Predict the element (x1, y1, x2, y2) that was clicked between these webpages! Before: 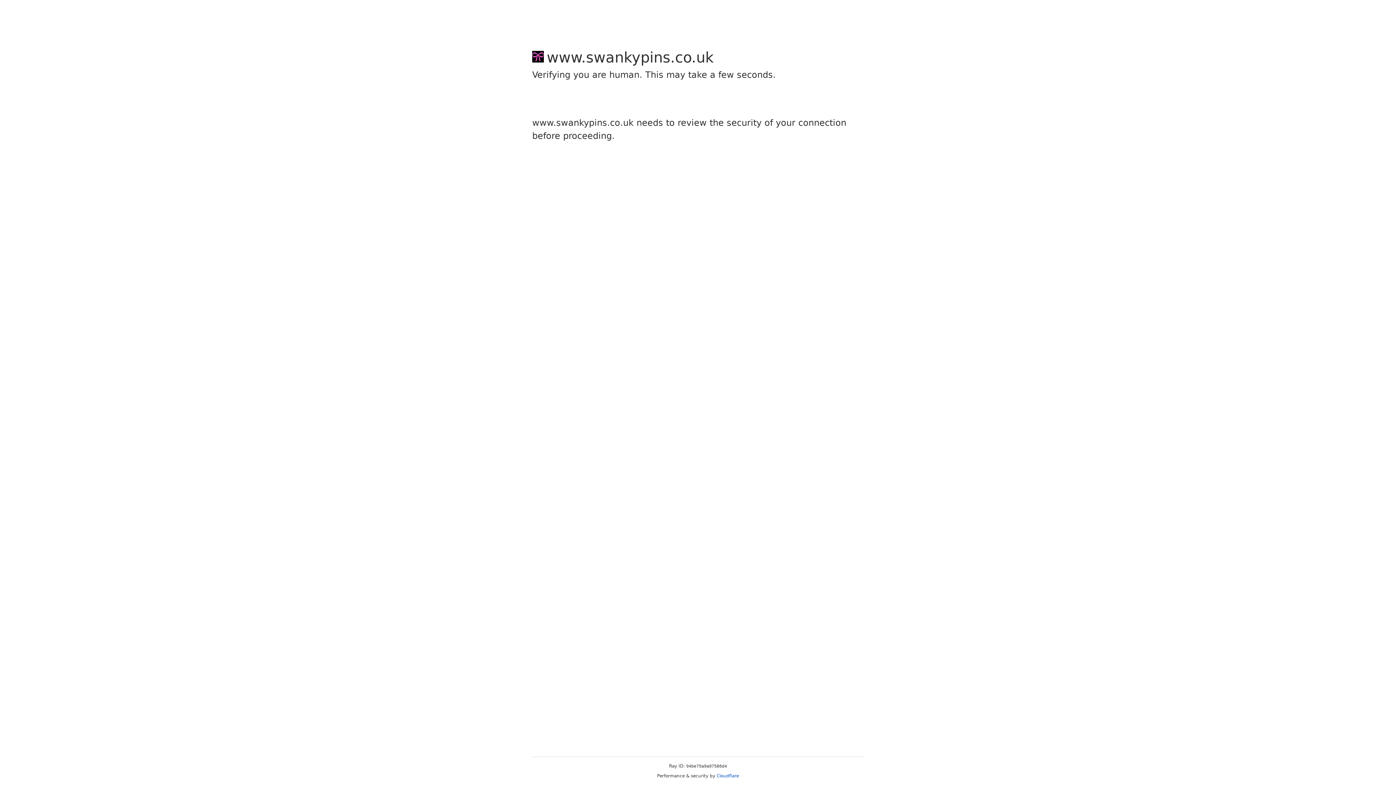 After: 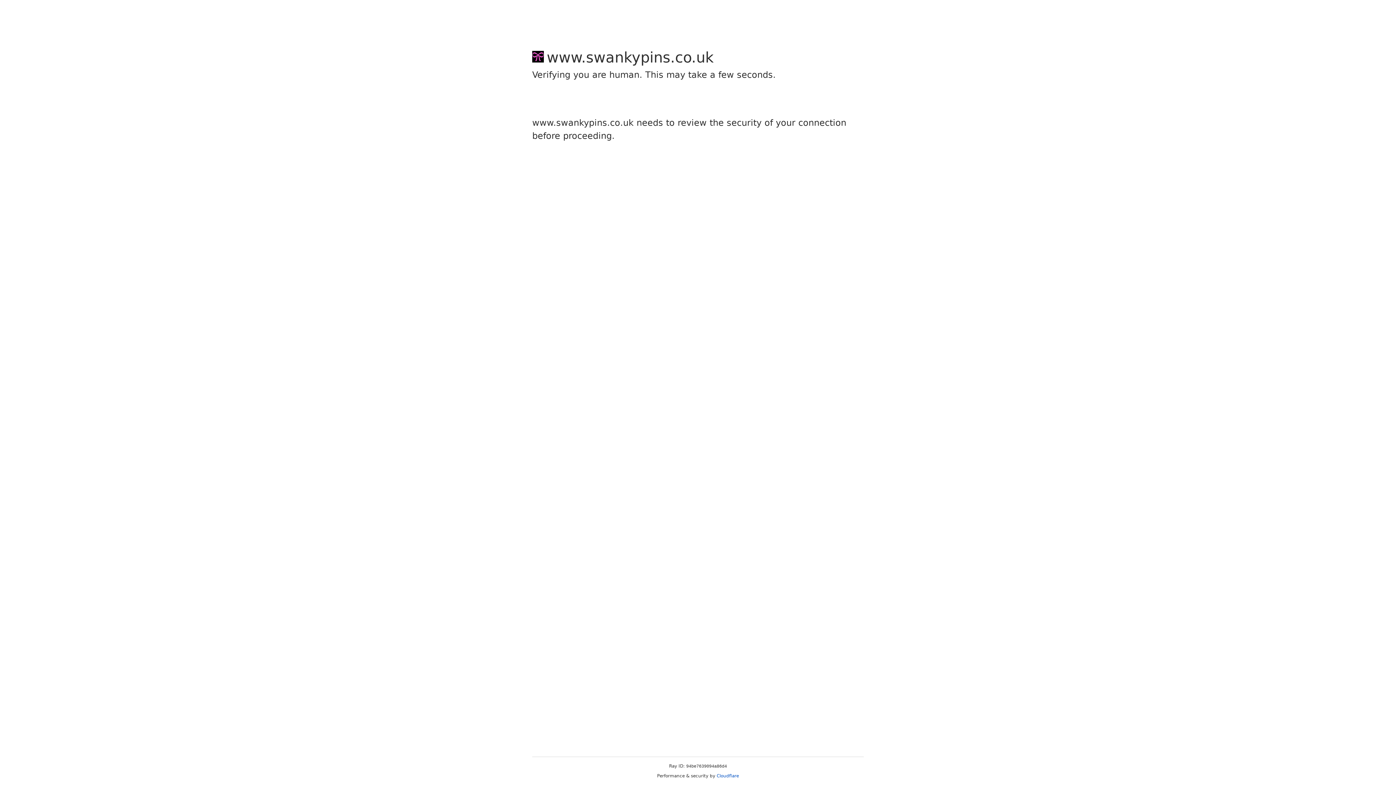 Action: label: Cloudflare bbox: (716, 773, 739, 778)